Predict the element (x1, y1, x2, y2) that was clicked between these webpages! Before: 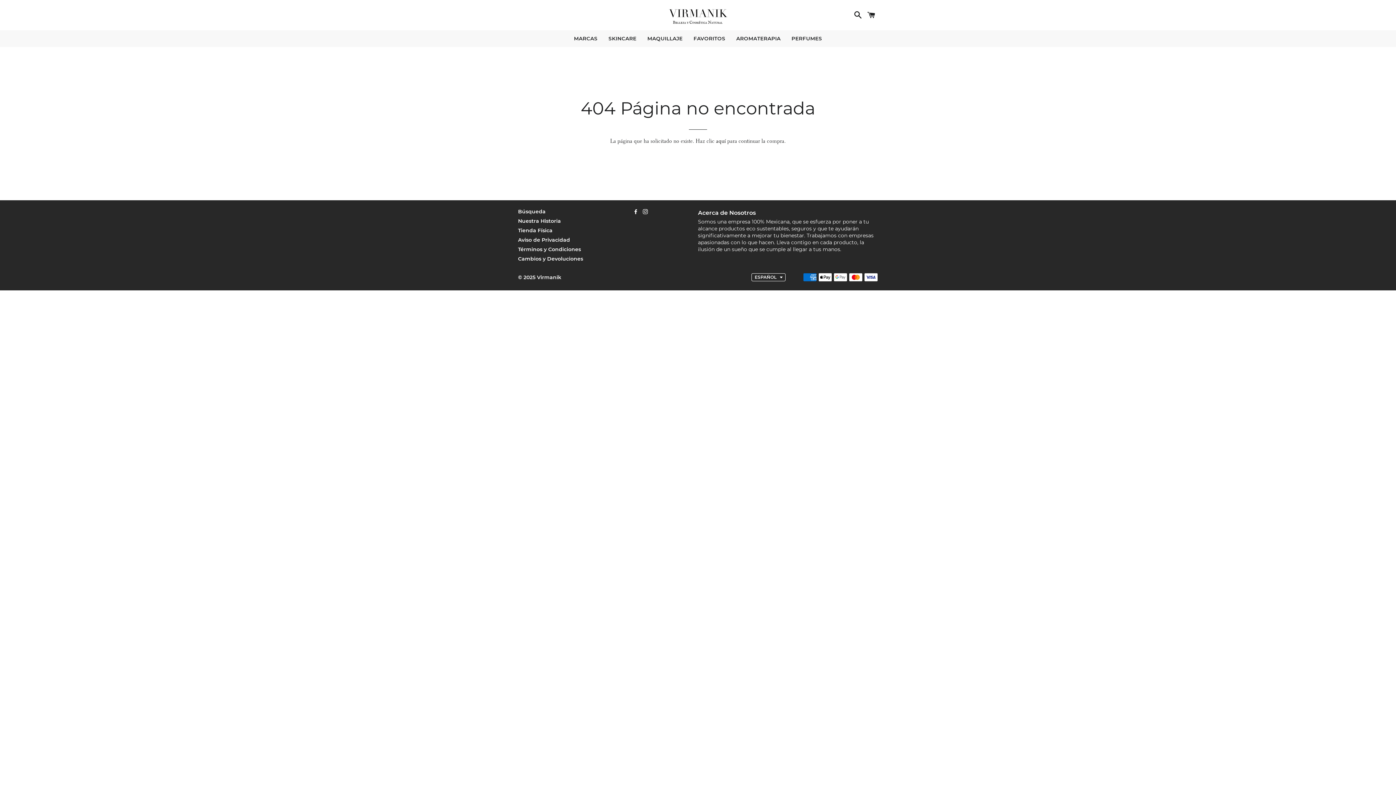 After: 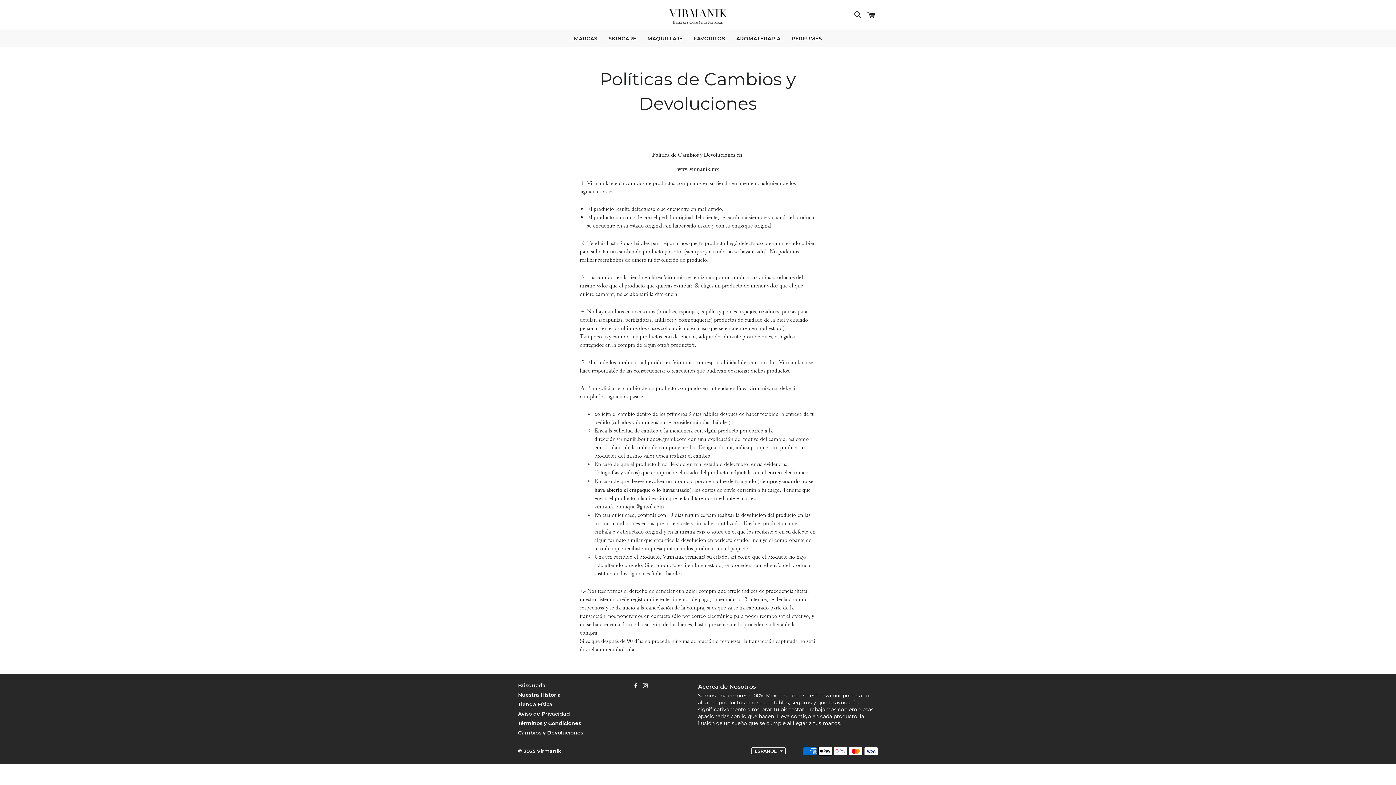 Action: bbox: (518, 255, 583, 262) label: Cambios y Devoluciones